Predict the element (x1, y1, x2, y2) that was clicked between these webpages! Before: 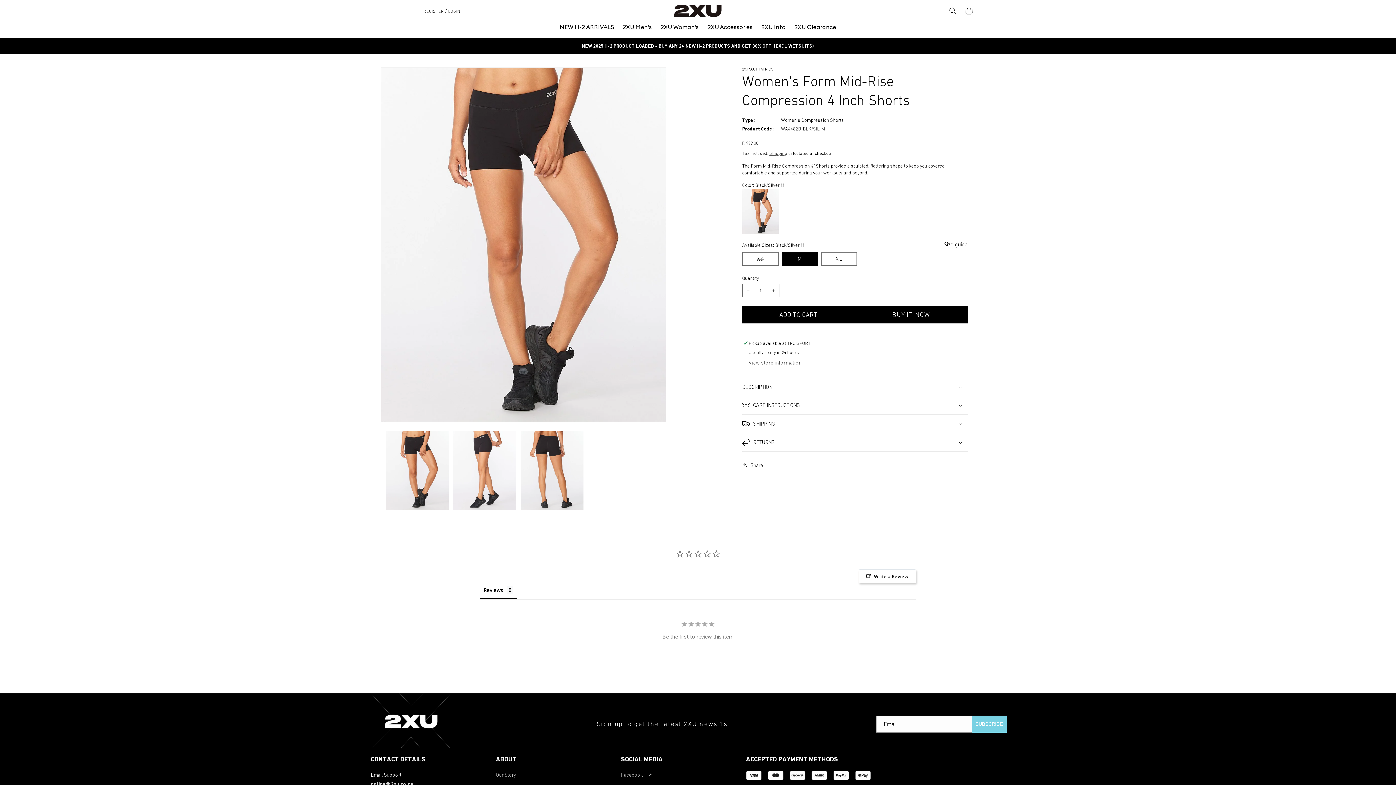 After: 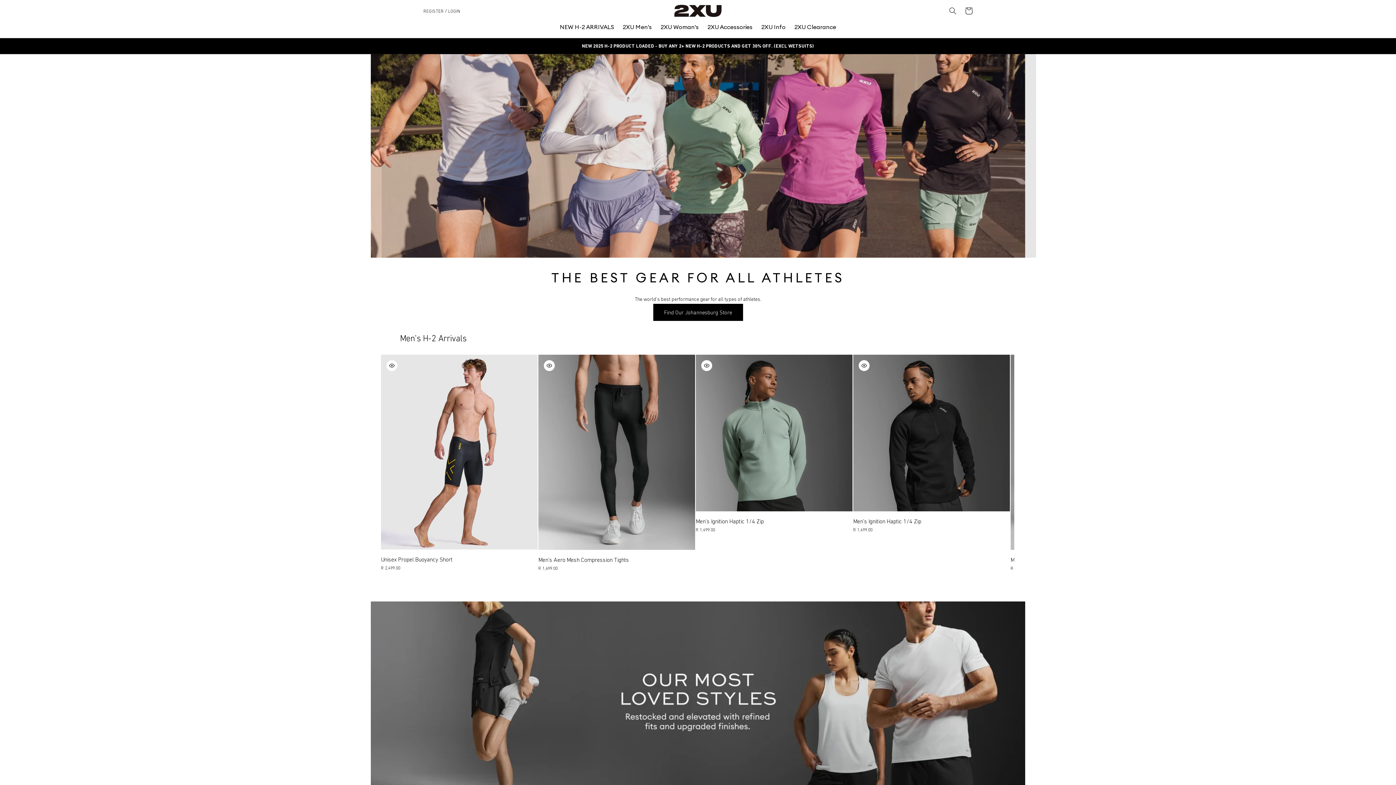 Action: label: 2XU Clearance bbox: (790, 18, 840, 34)